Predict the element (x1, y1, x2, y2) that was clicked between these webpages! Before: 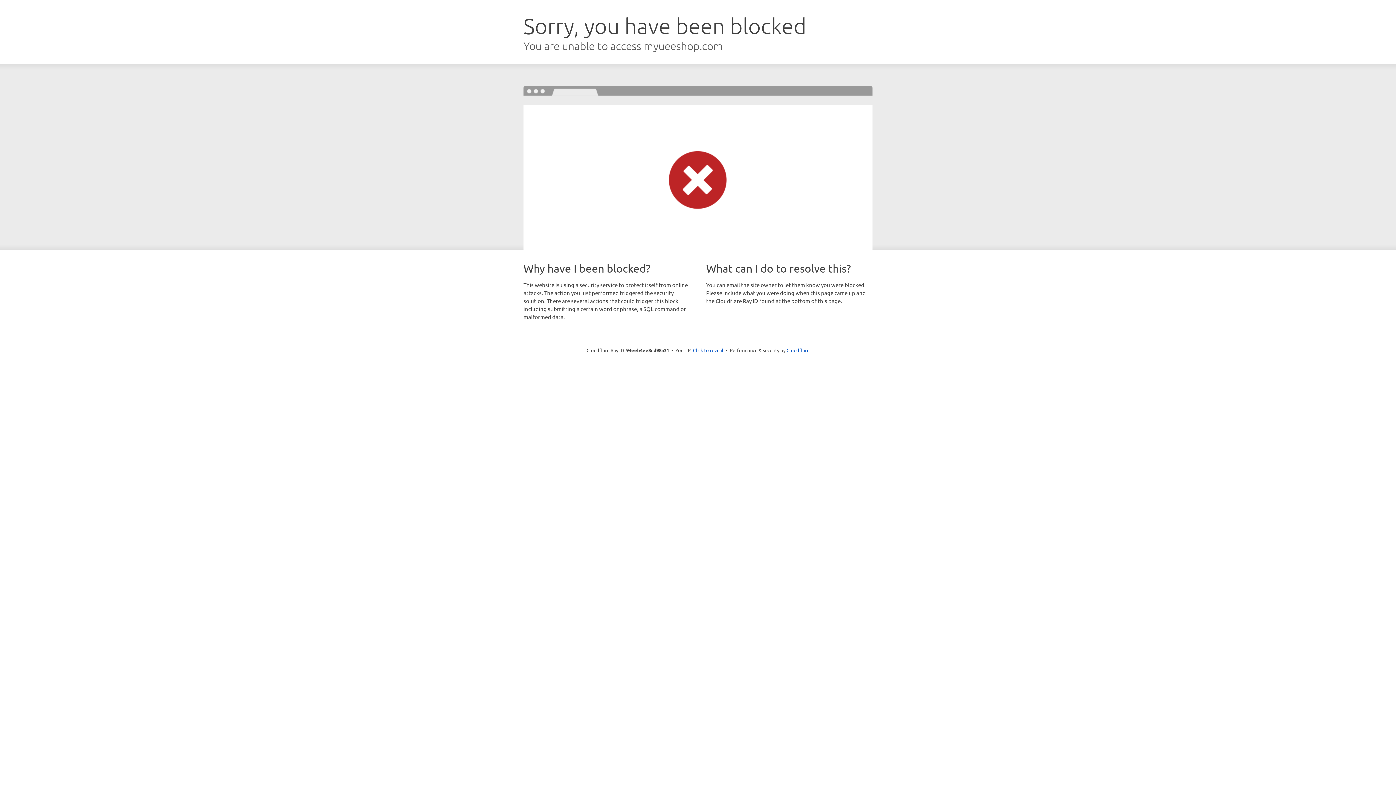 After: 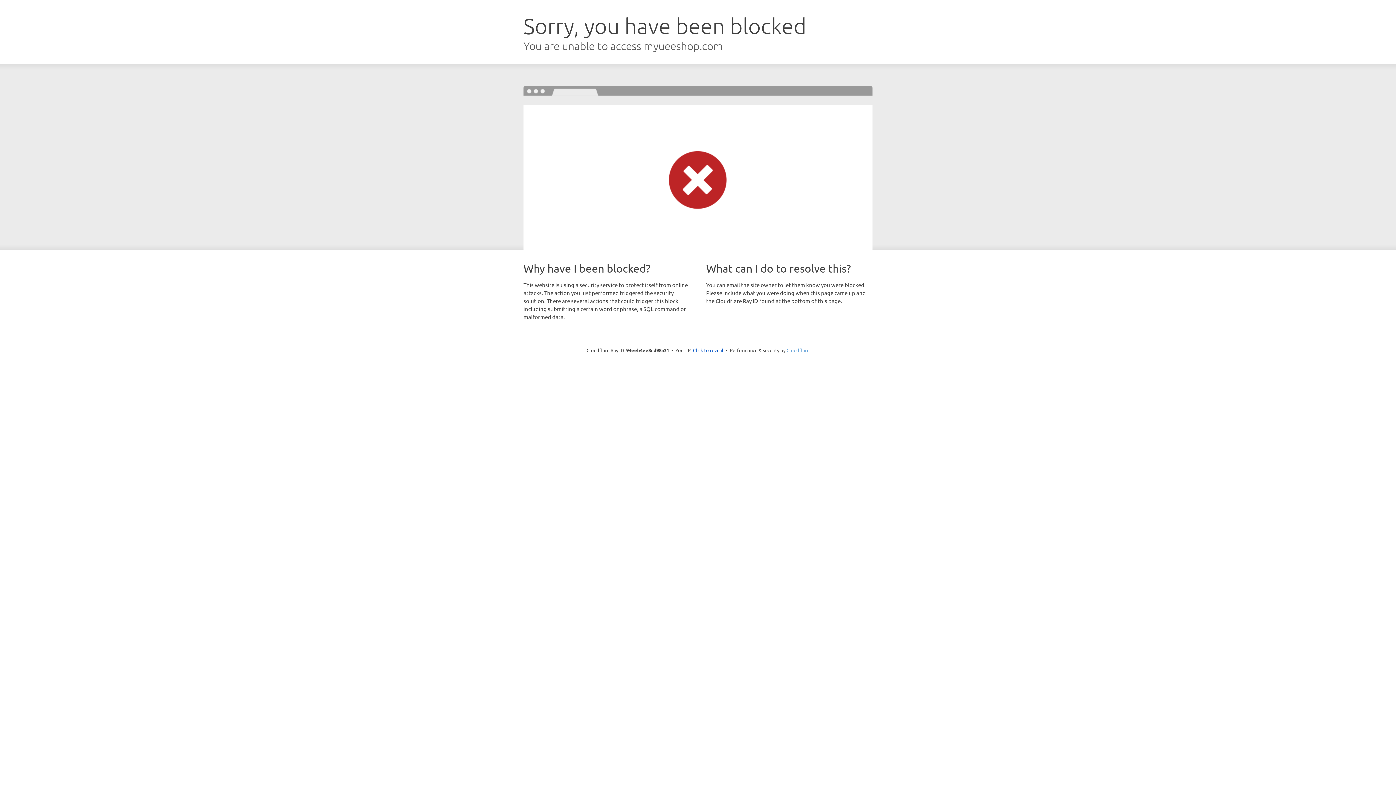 Action: label: Cloudflare bbox: (786, 347, 809, 353)